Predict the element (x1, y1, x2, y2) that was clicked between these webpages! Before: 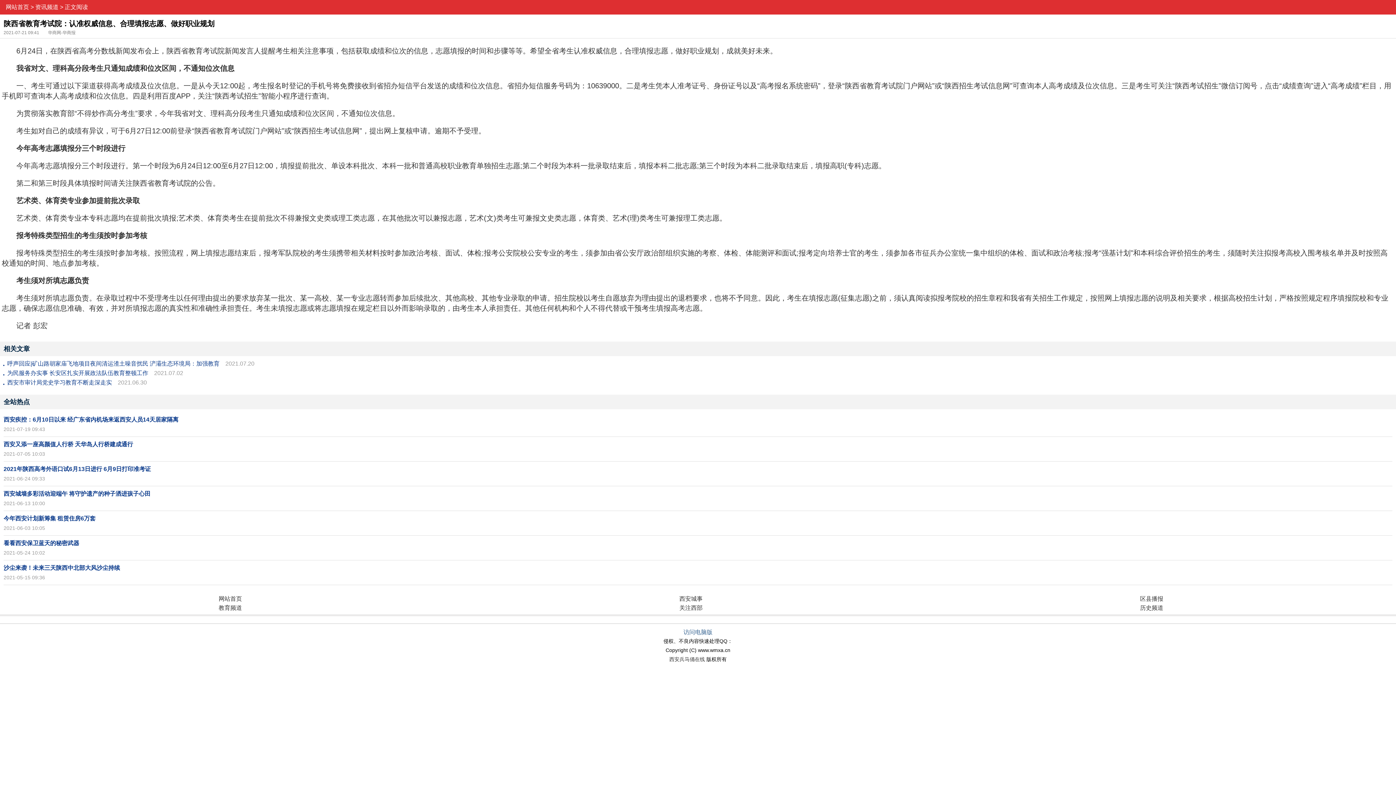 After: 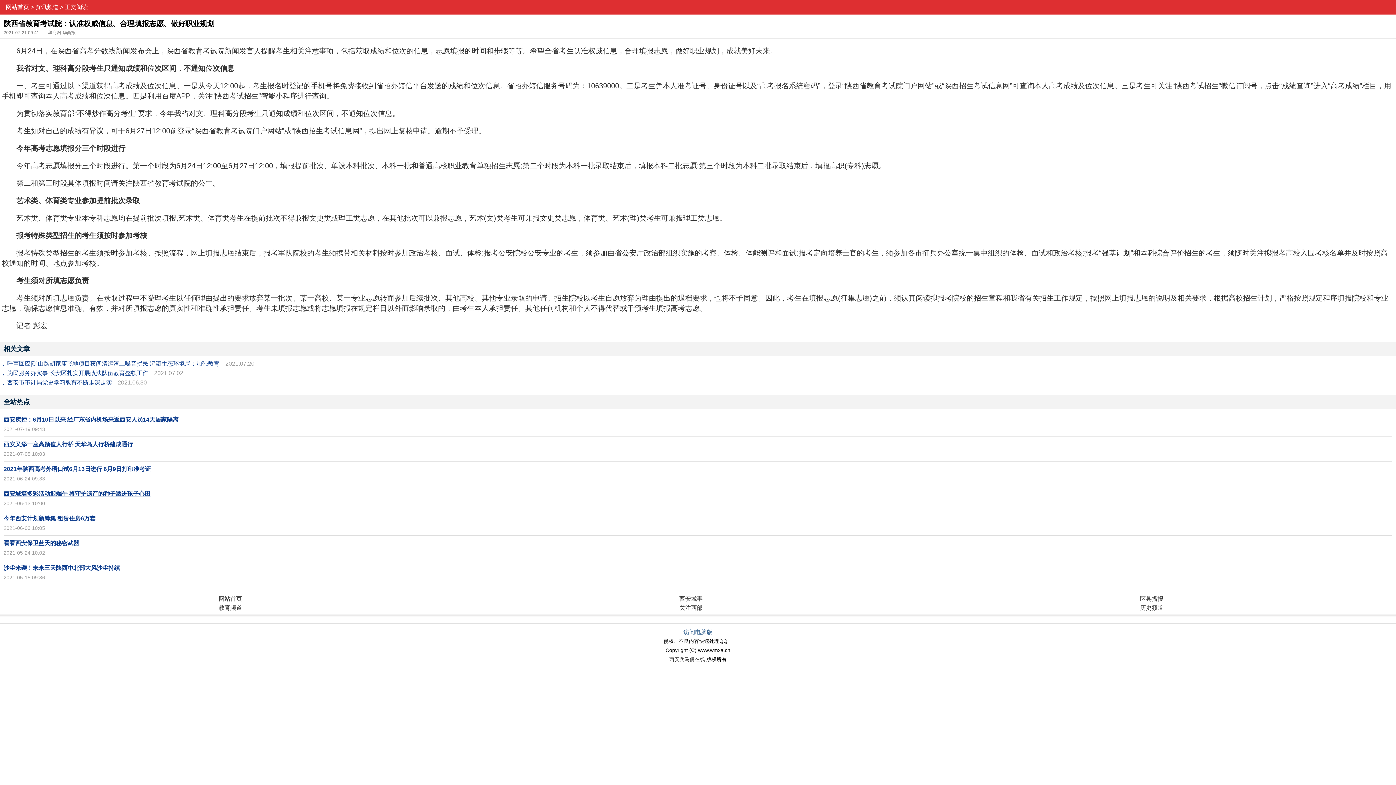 Action: label: 西安城墙多彩活动迎端午 将守护遗产的种子洒进孩子心田 bbox: (3, 490, 150, 497)